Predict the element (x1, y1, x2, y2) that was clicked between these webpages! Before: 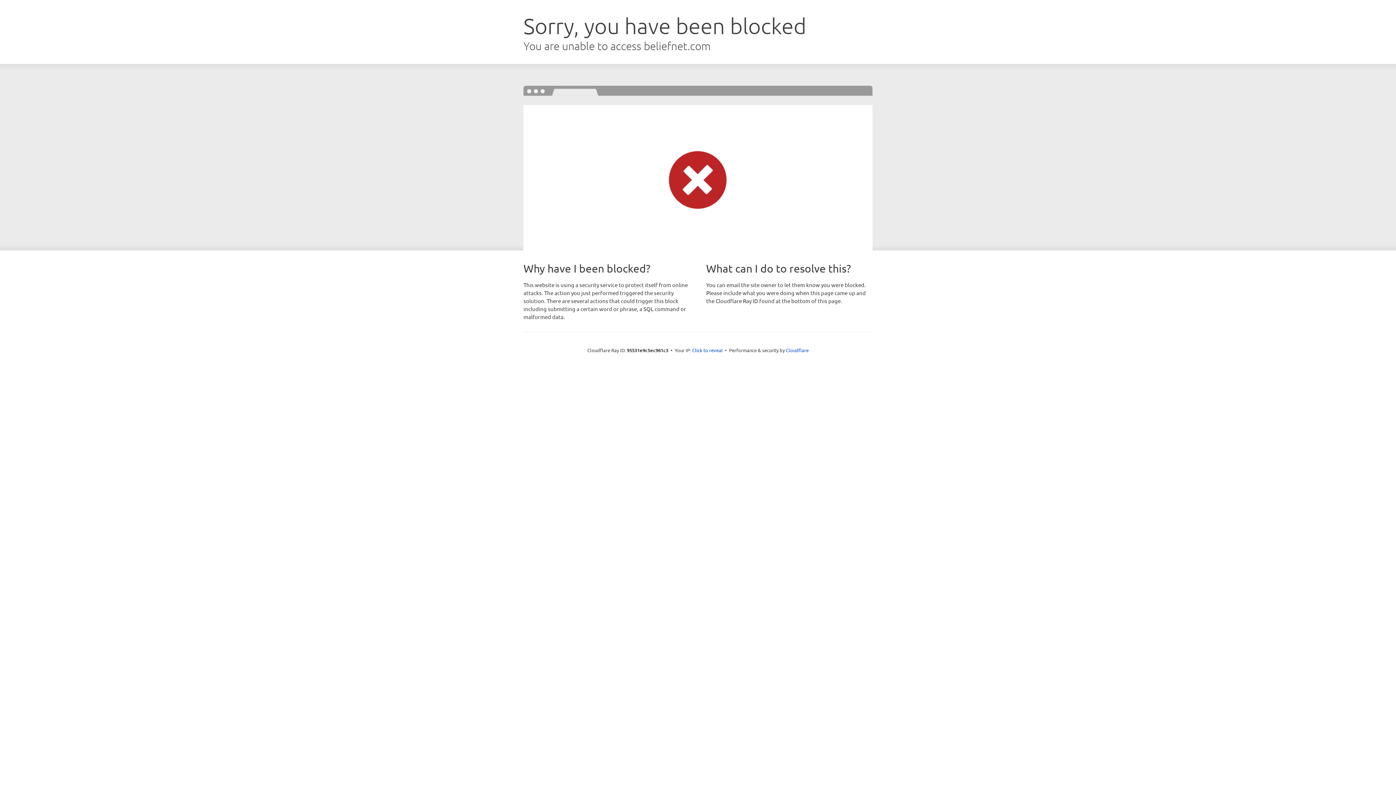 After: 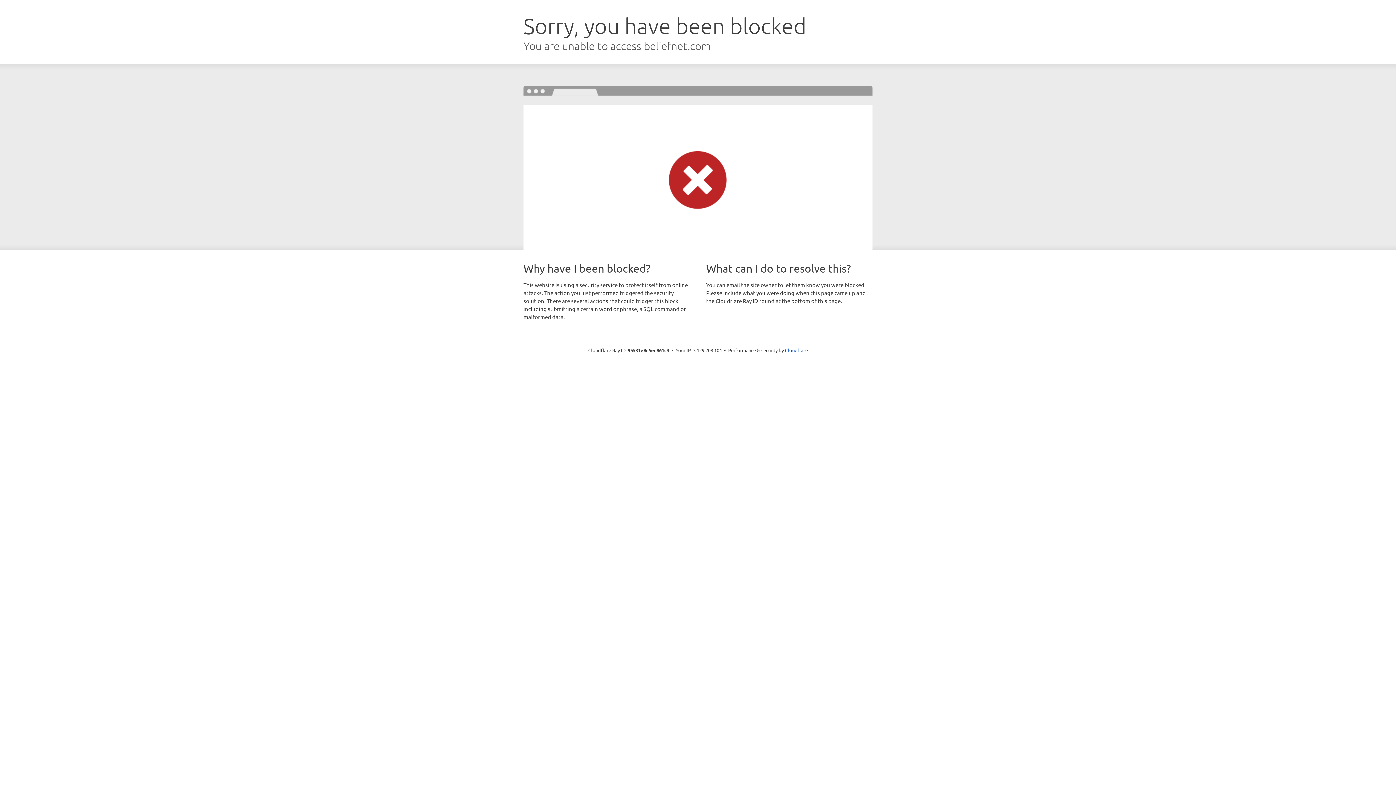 Action: bbox: (692, 346, 722, 353) label: Click to reveal